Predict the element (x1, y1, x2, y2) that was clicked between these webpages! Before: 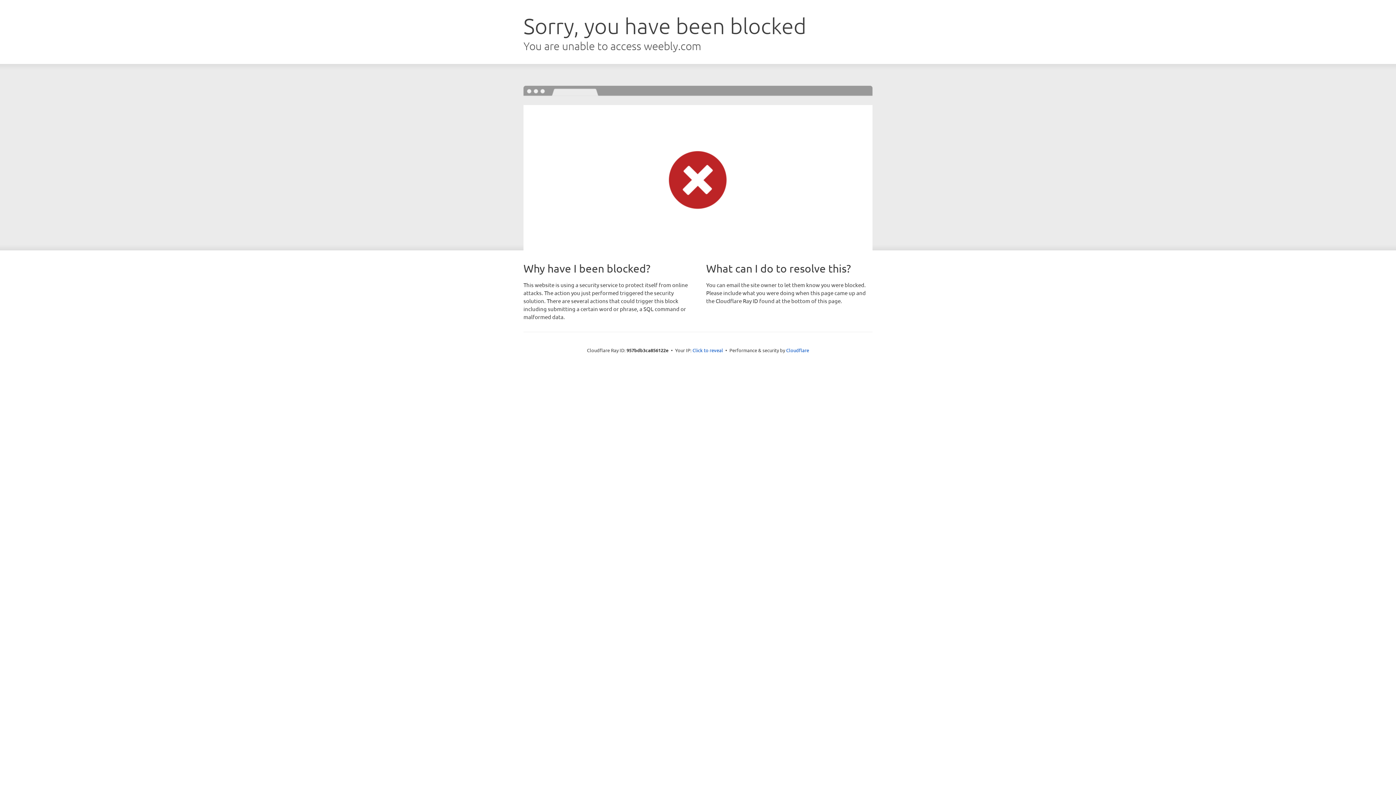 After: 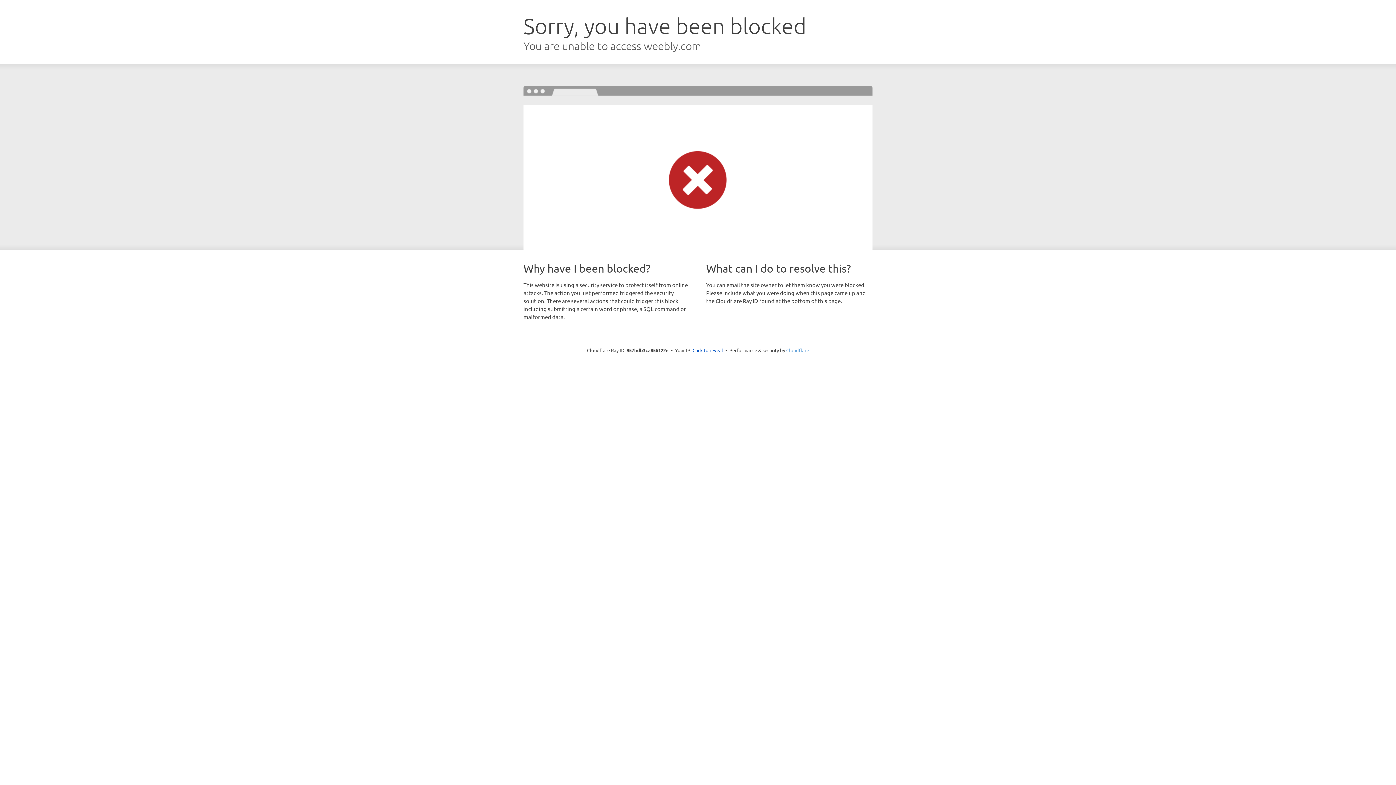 Action: bbox: (786, 347, 809, 353) label: Cloudflare